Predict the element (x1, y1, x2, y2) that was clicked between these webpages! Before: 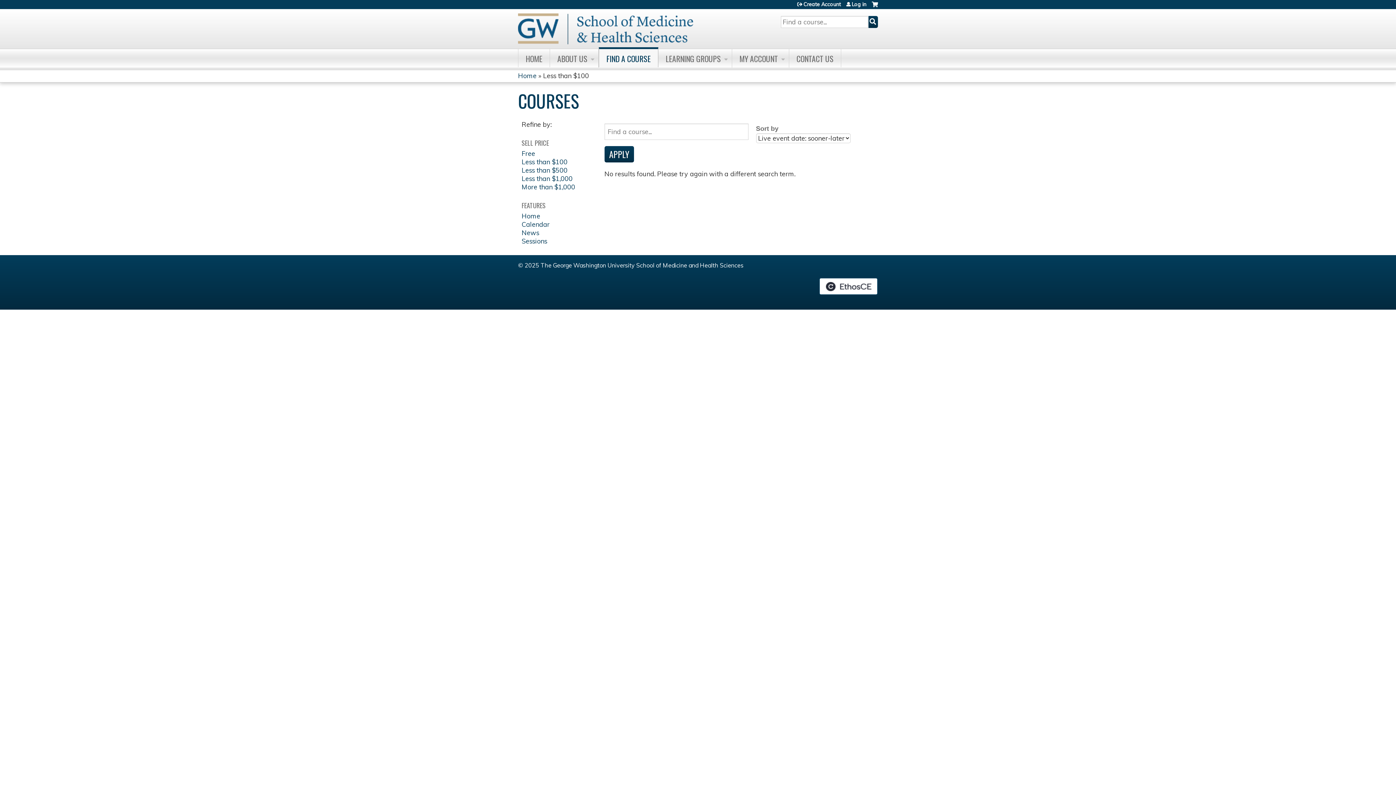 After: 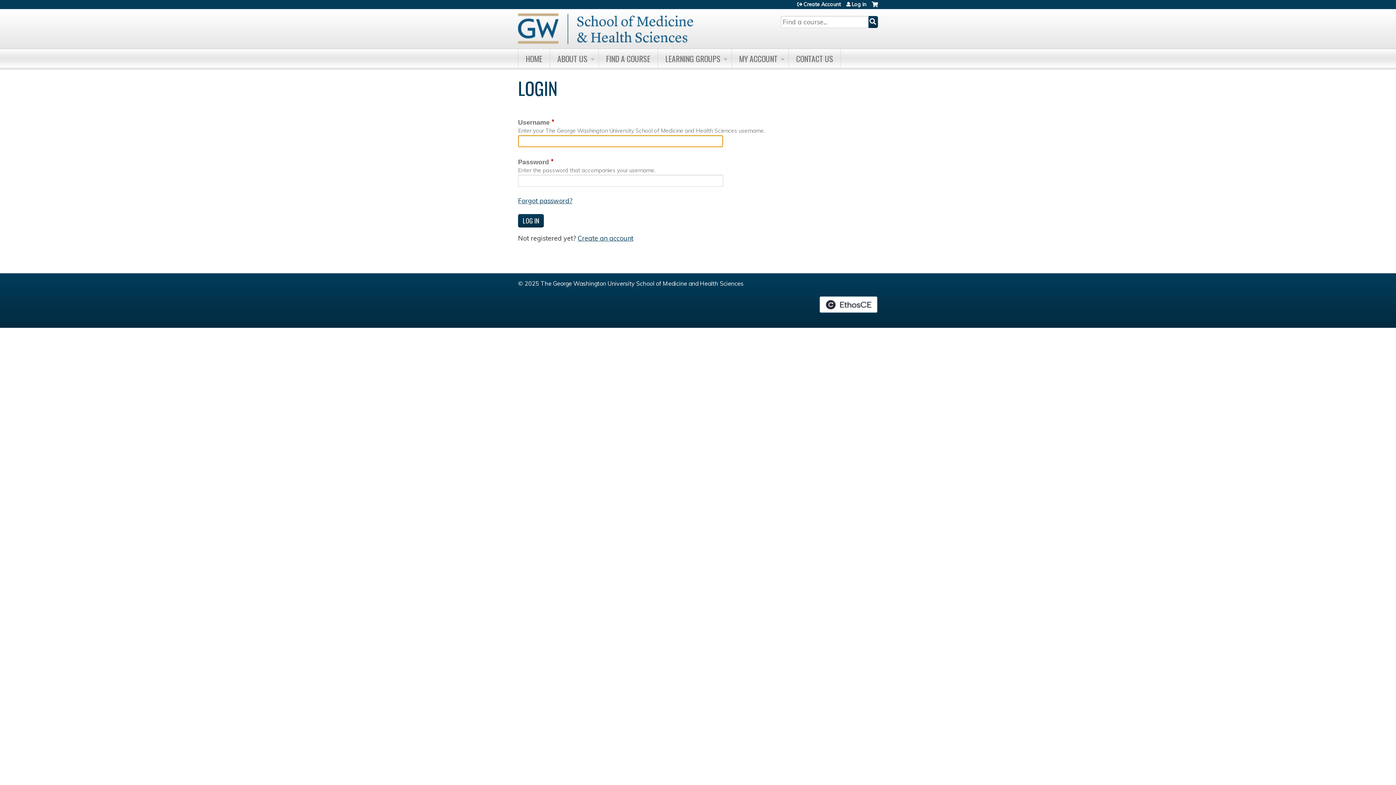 Action: label: Log in bbox: (846, 1, 866, 6)